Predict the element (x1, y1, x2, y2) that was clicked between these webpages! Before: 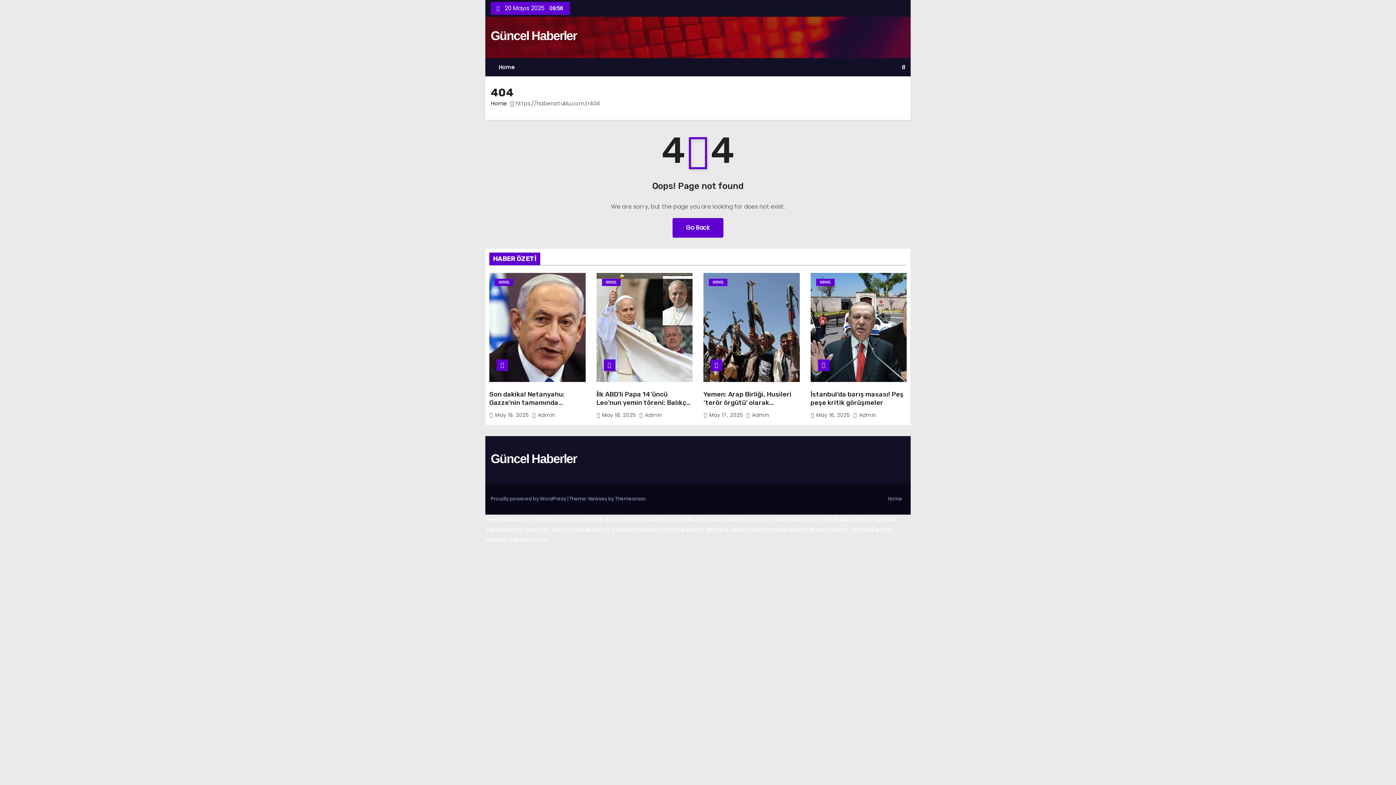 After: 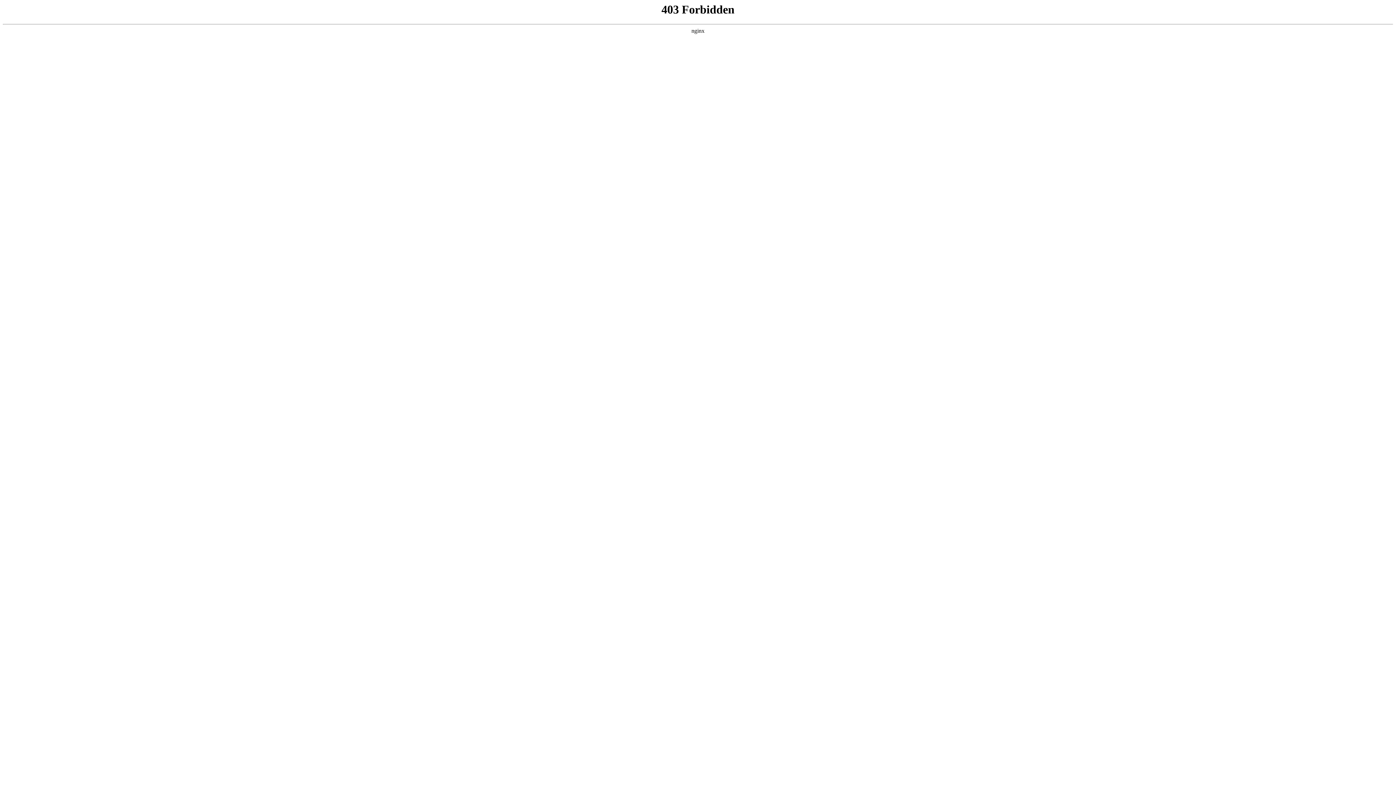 Action: label: Proudly powered by WordPress  bbox: (490, 495, 567, 502)